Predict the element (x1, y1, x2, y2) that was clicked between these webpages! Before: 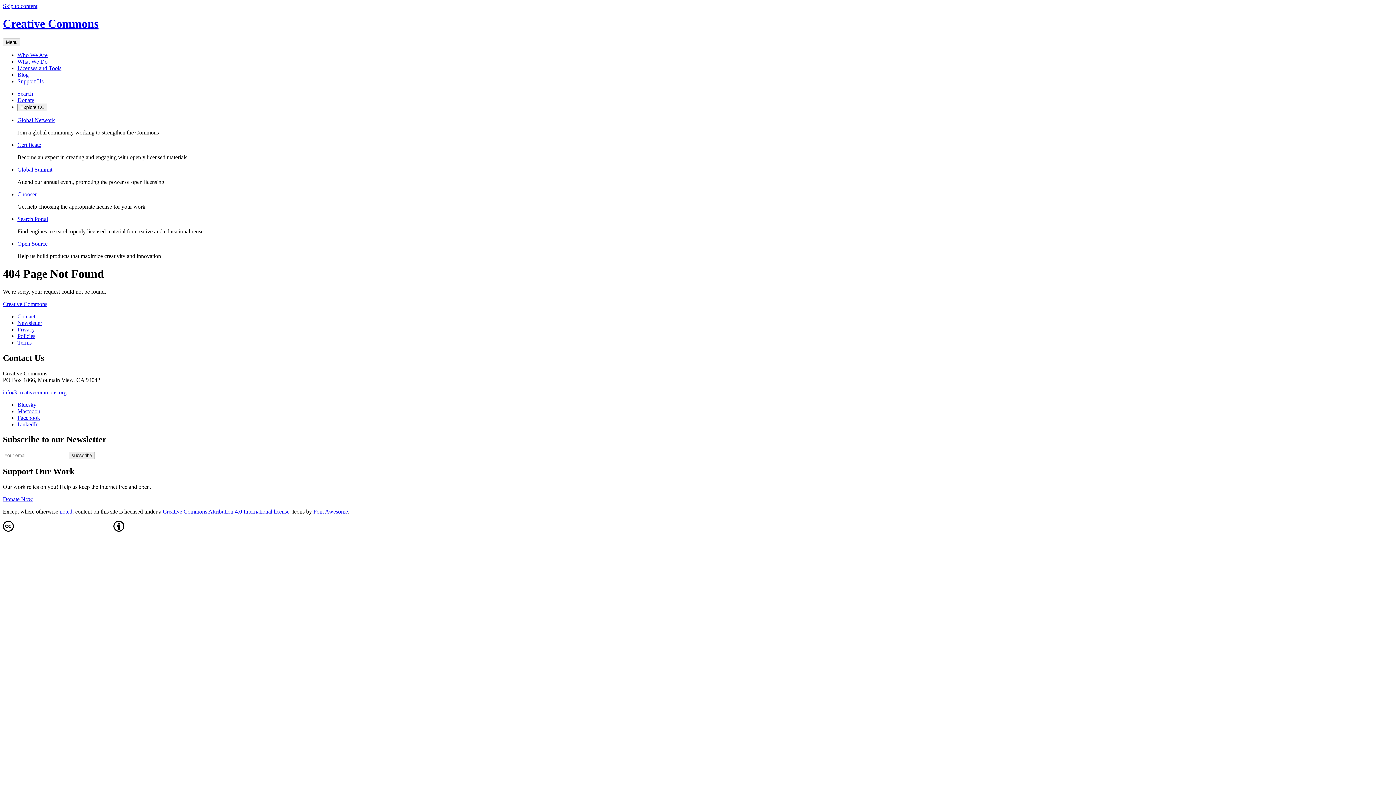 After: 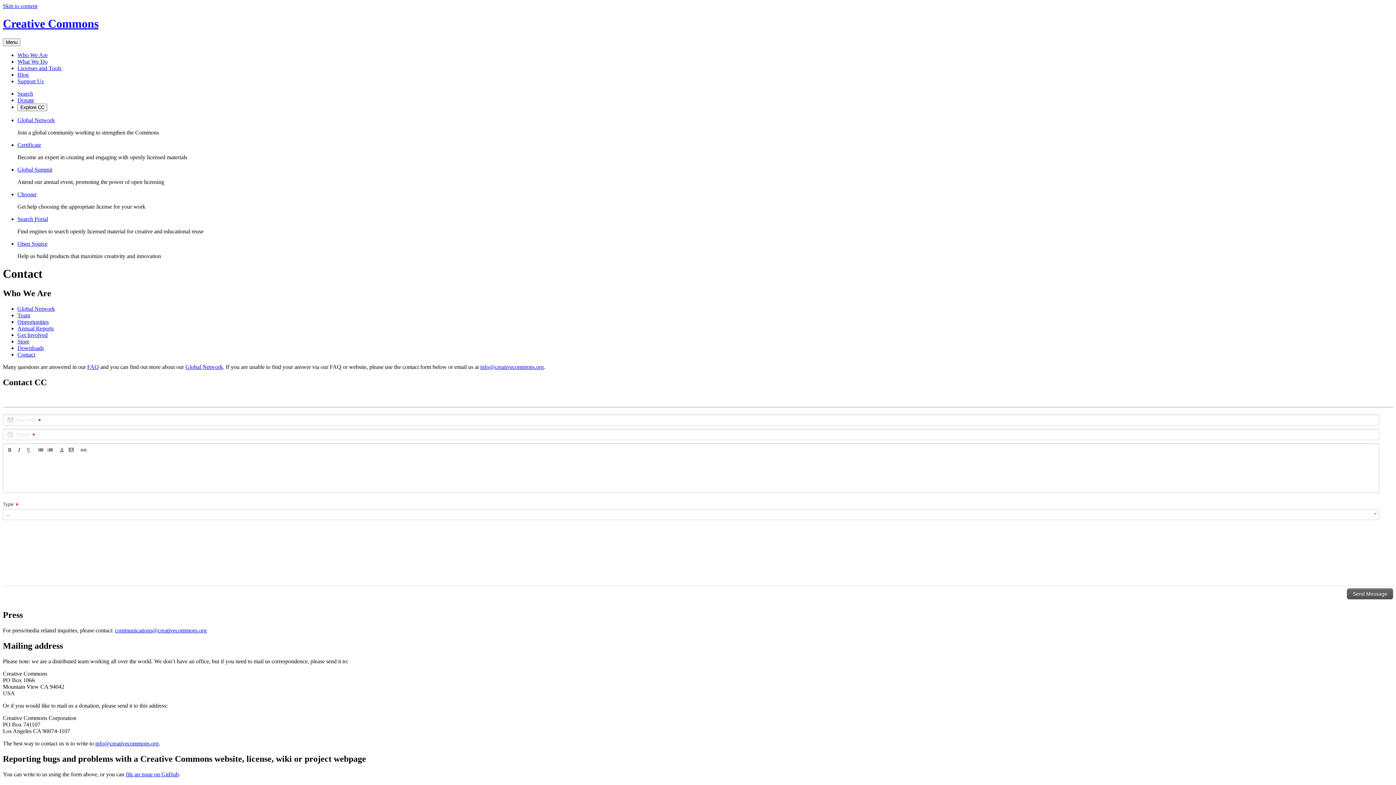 Action: label: Contact bbox: (17, 313, 35, 319)